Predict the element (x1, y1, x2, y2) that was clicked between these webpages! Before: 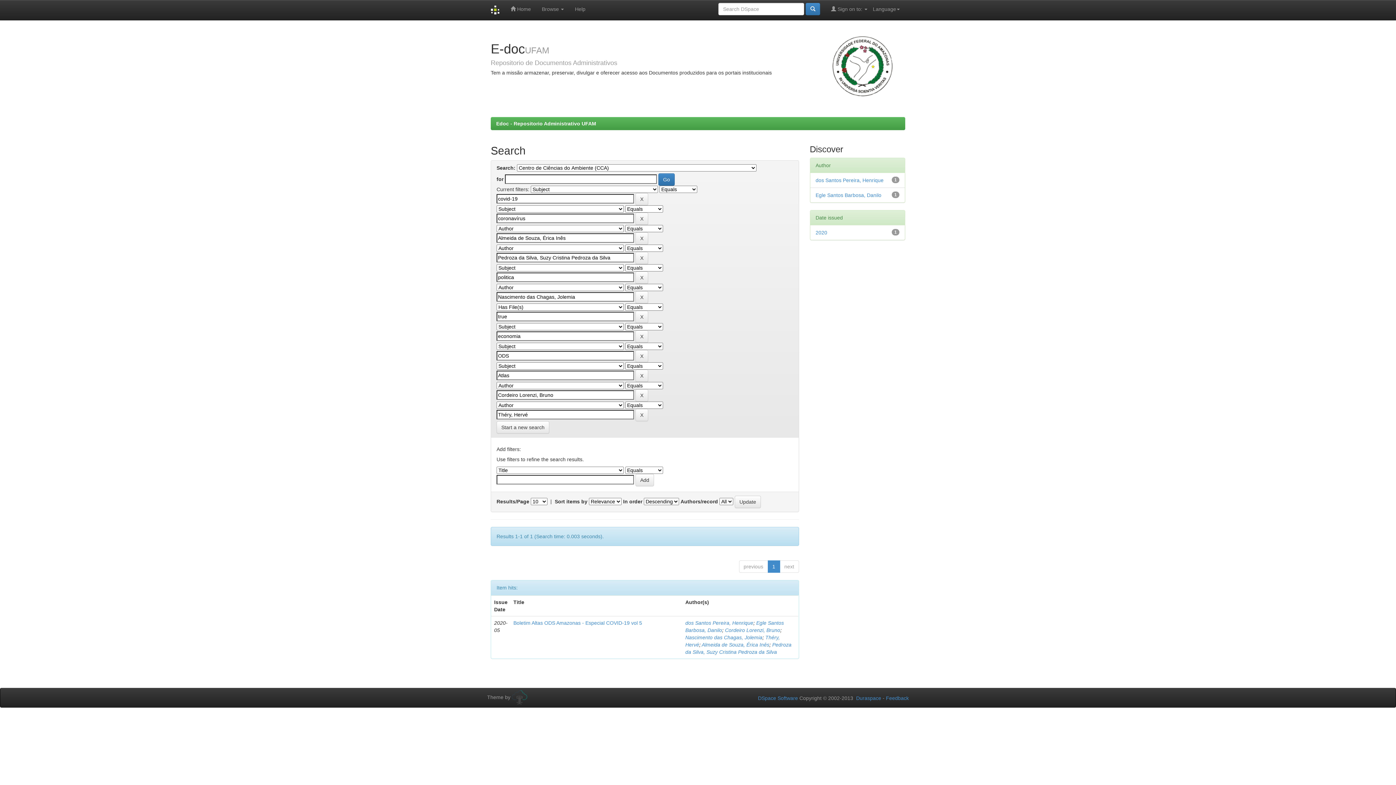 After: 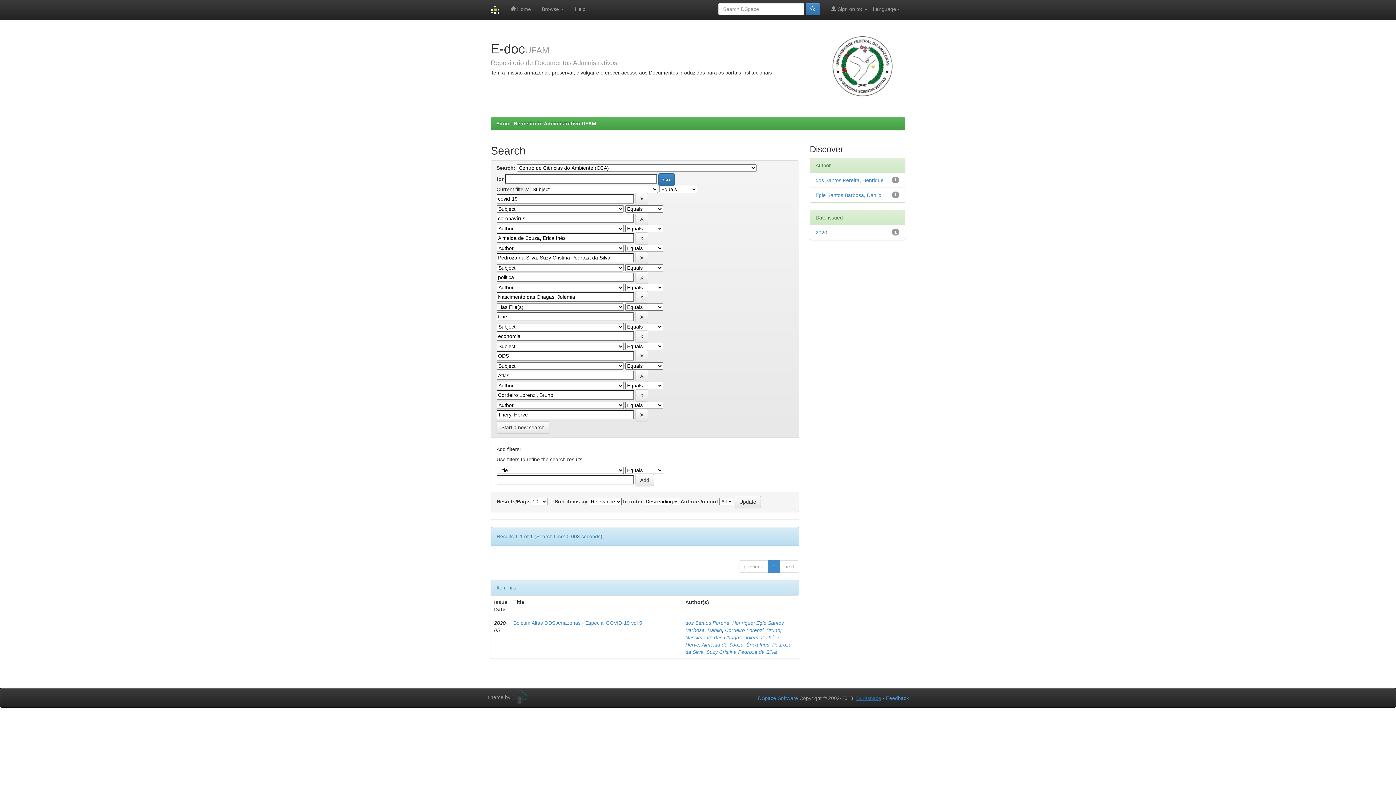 Action: bbox: (856, 695, 881, 701) label: Duraspace